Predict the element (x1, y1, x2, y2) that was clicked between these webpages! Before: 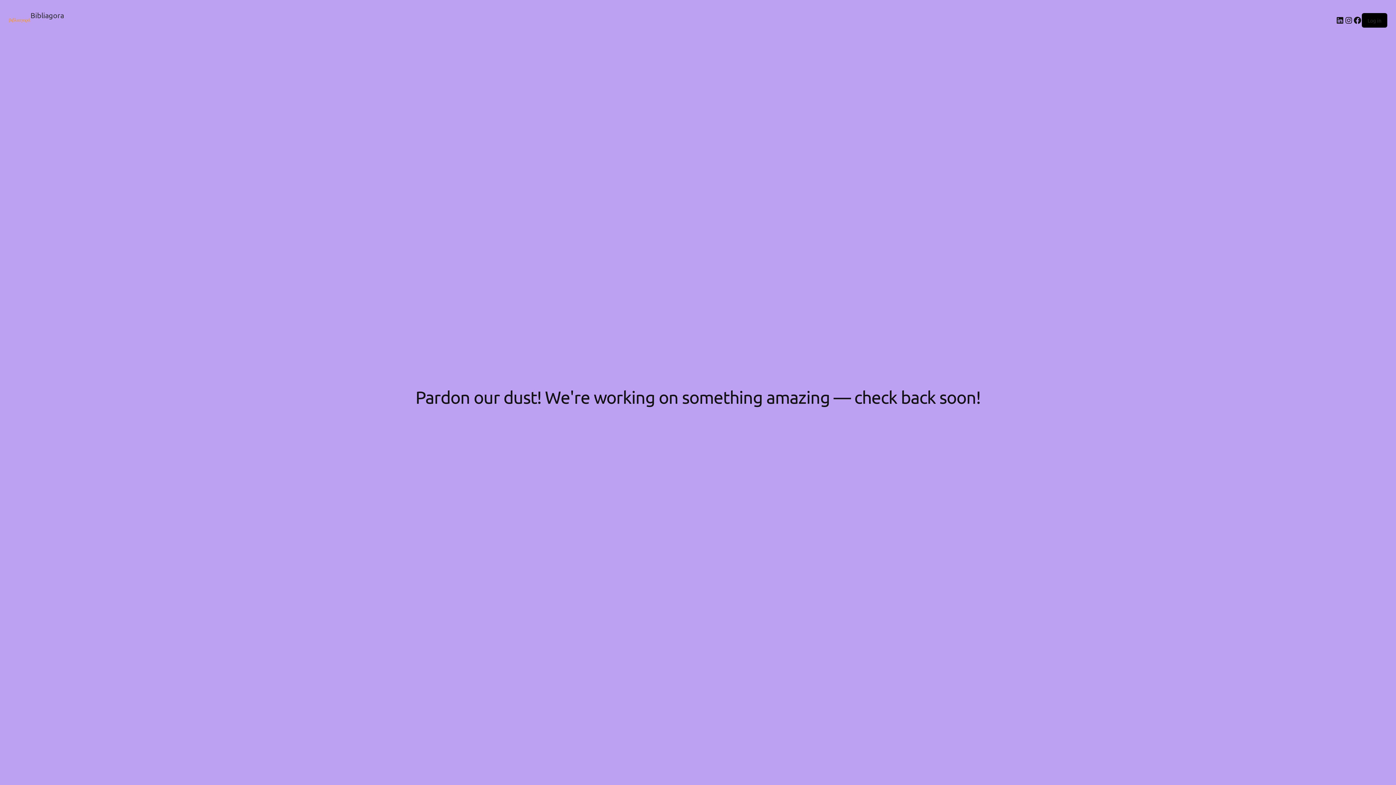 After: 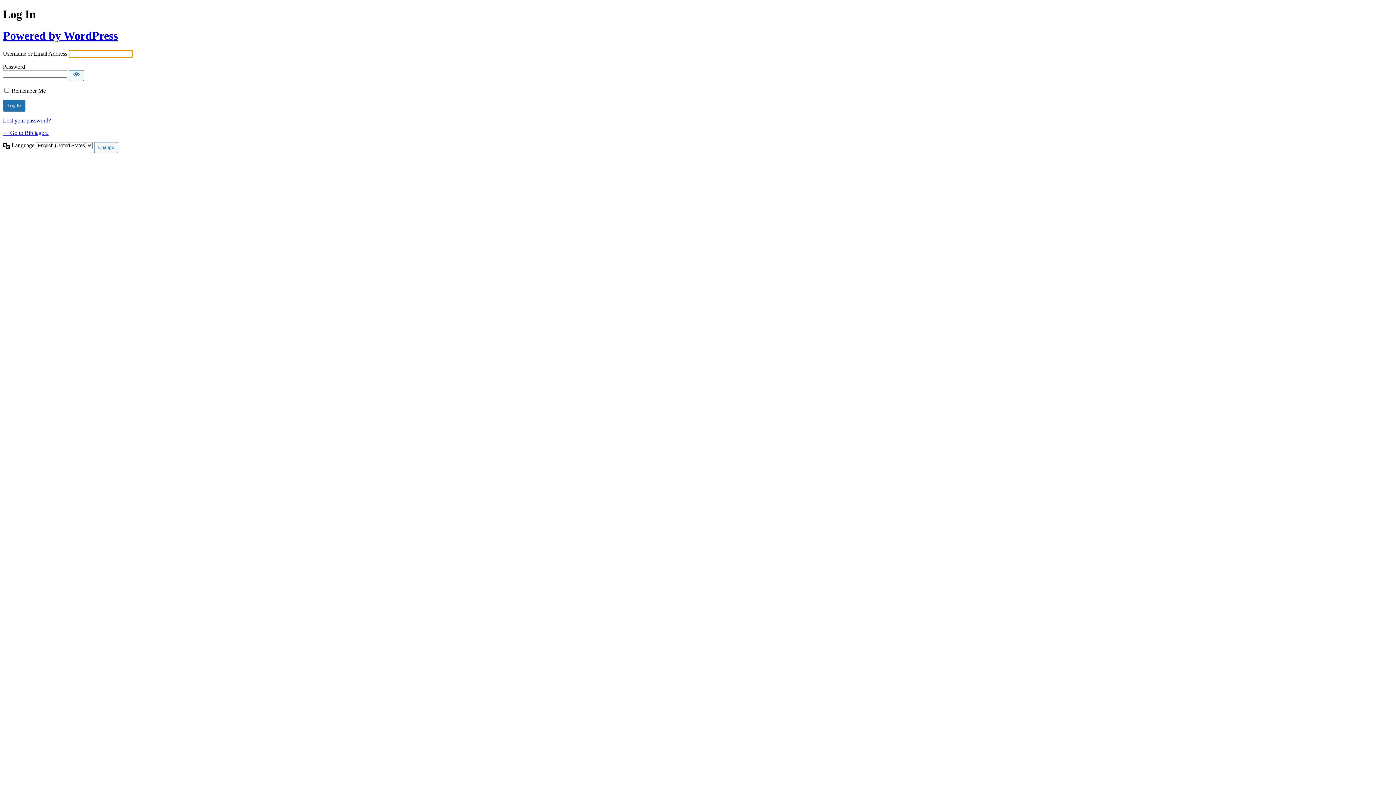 Action: label: Log in bbox: (1368, 17, 1381, 23)